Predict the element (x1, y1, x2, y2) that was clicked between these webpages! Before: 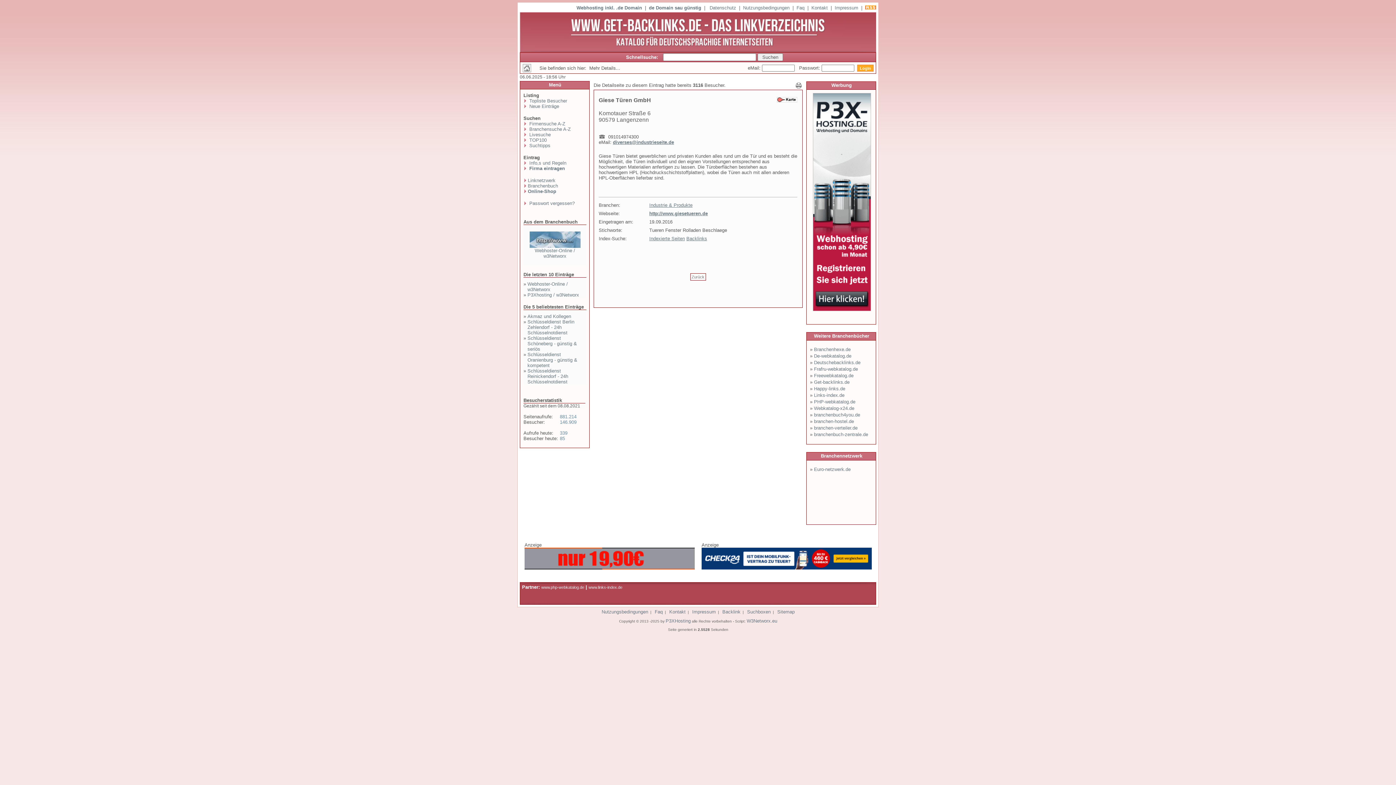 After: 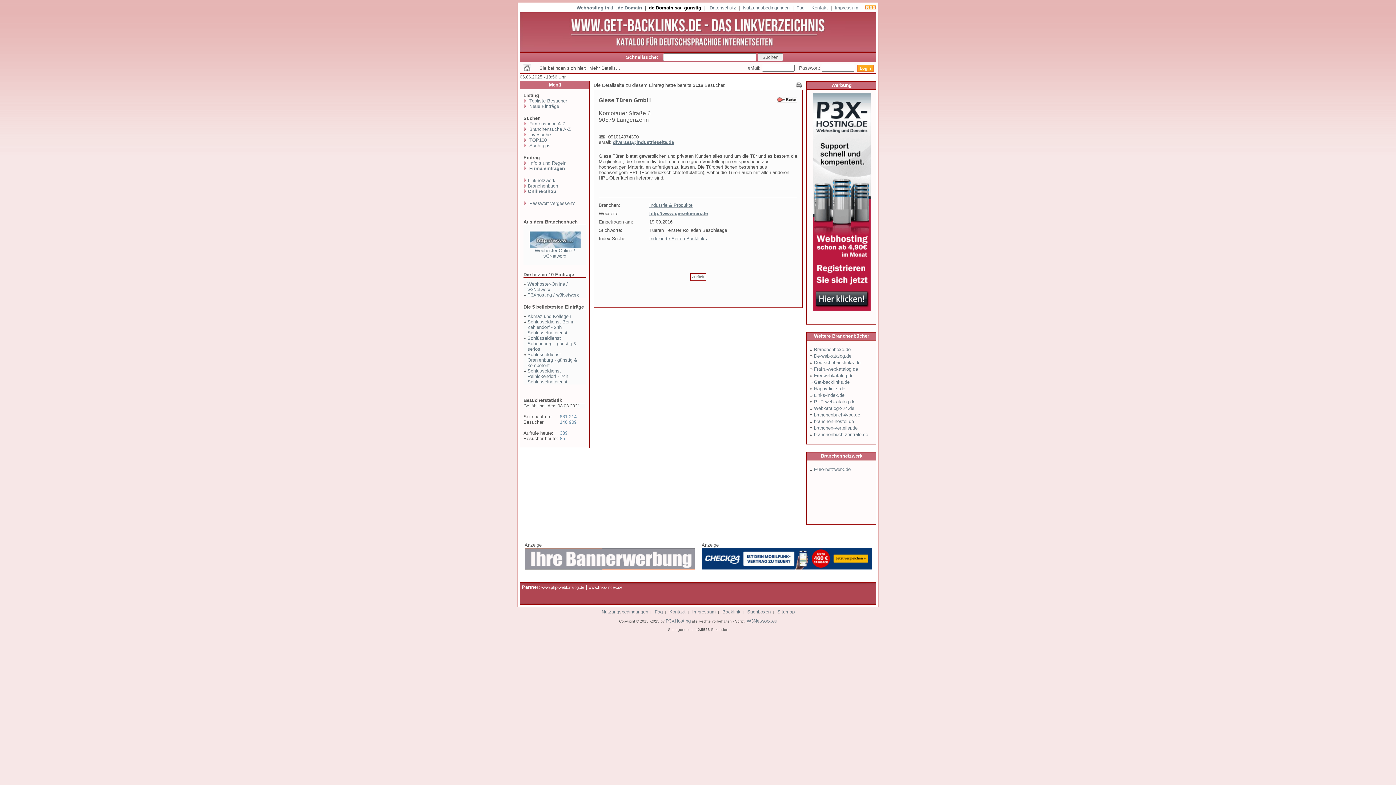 Action: bbox: (649, 5, 701, 10) label: de Domain sau günstig